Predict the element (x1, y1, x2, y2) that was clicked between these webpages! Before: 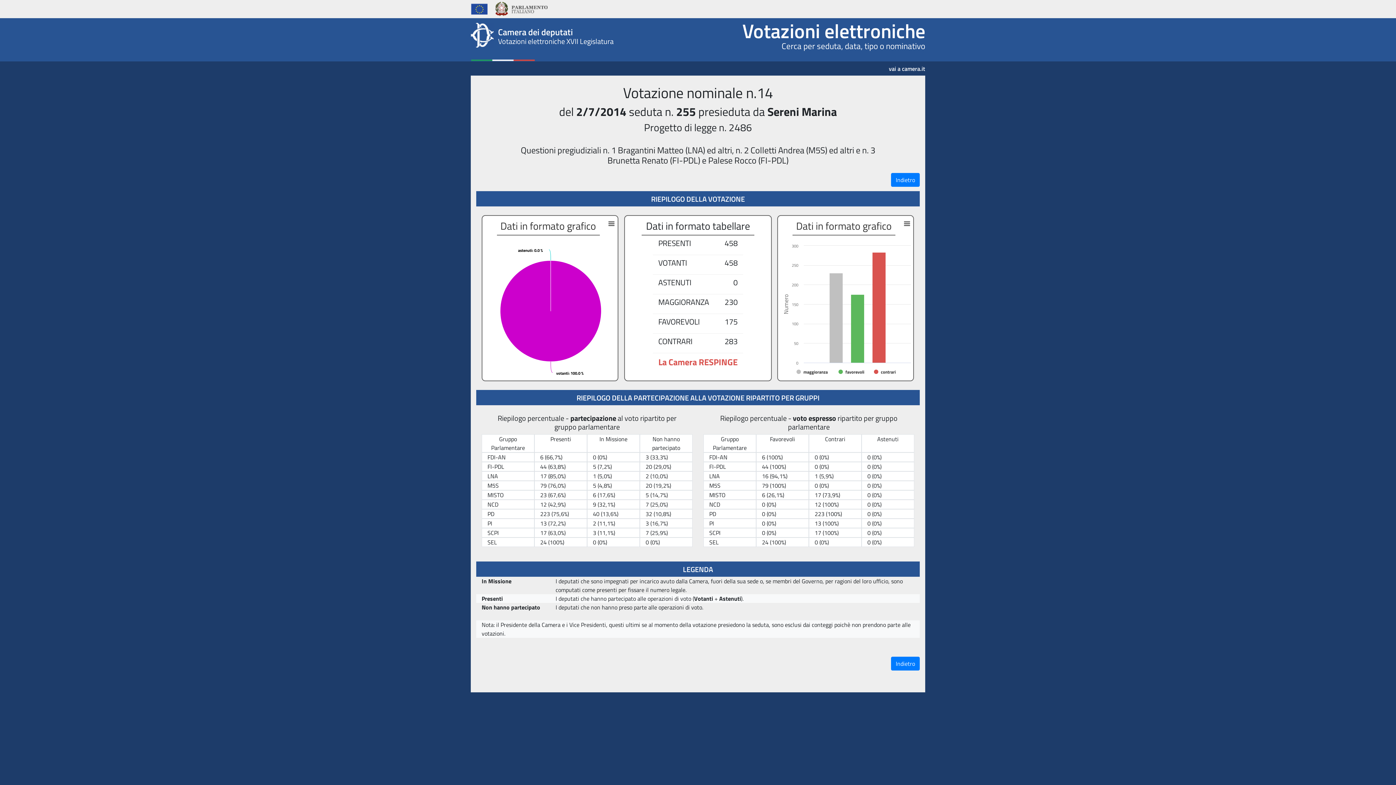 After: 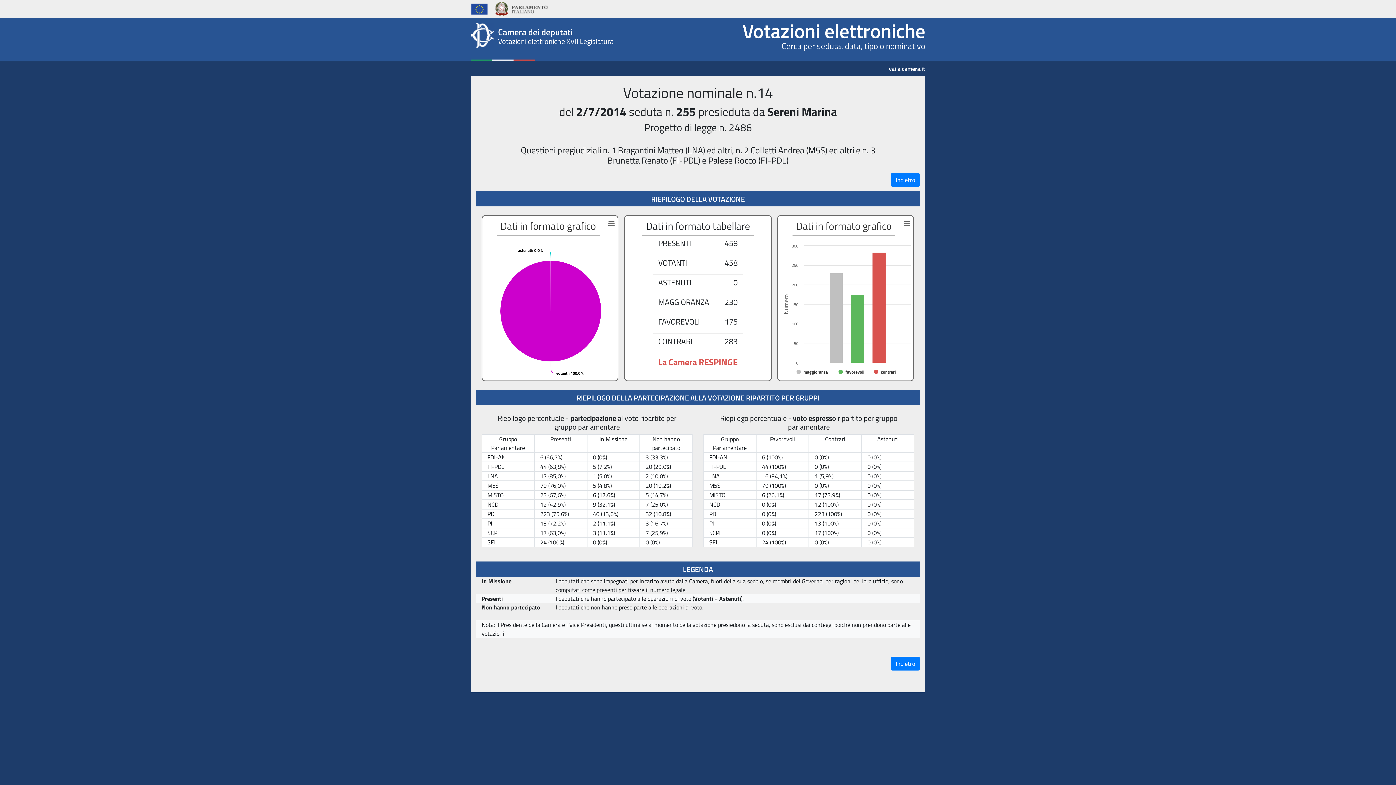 Action: bbox: (470, 3, 491, 12)